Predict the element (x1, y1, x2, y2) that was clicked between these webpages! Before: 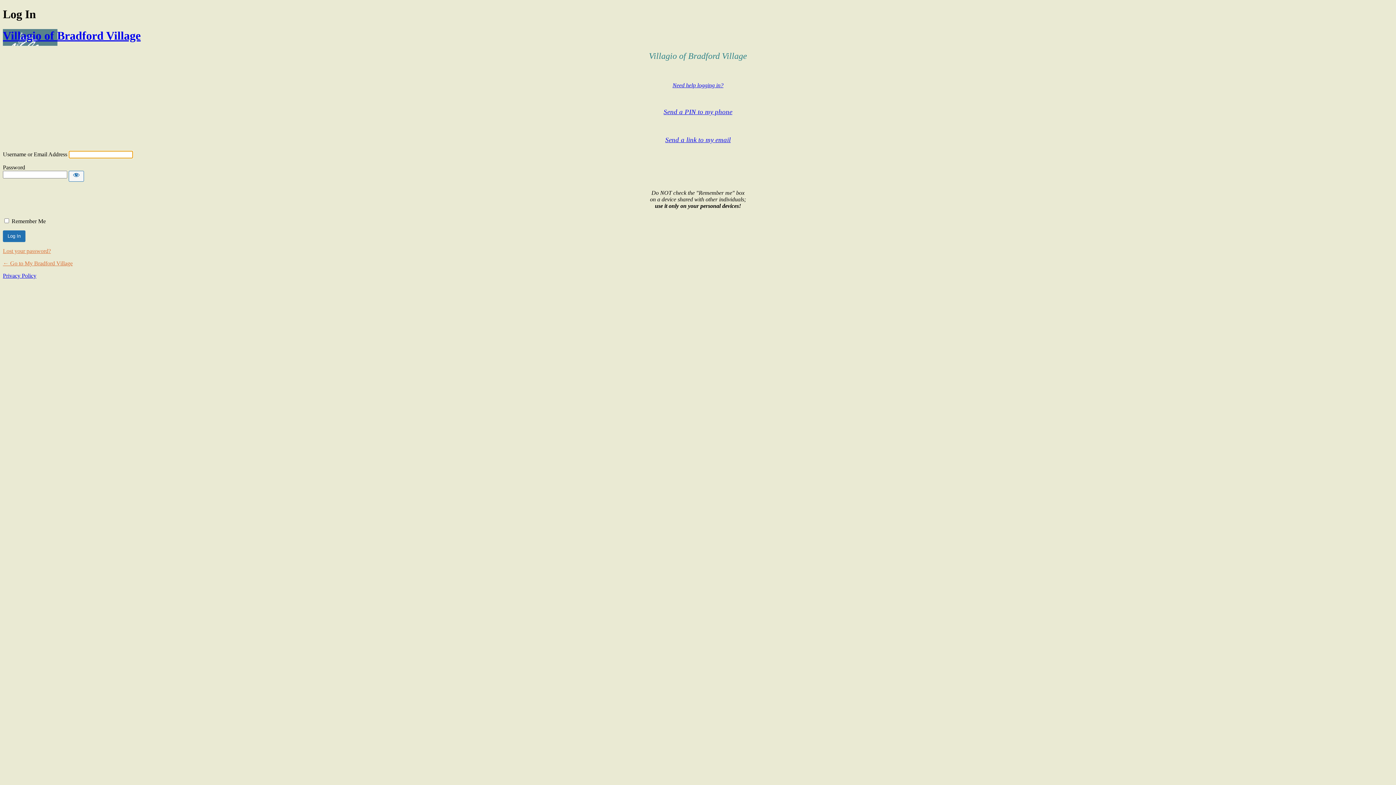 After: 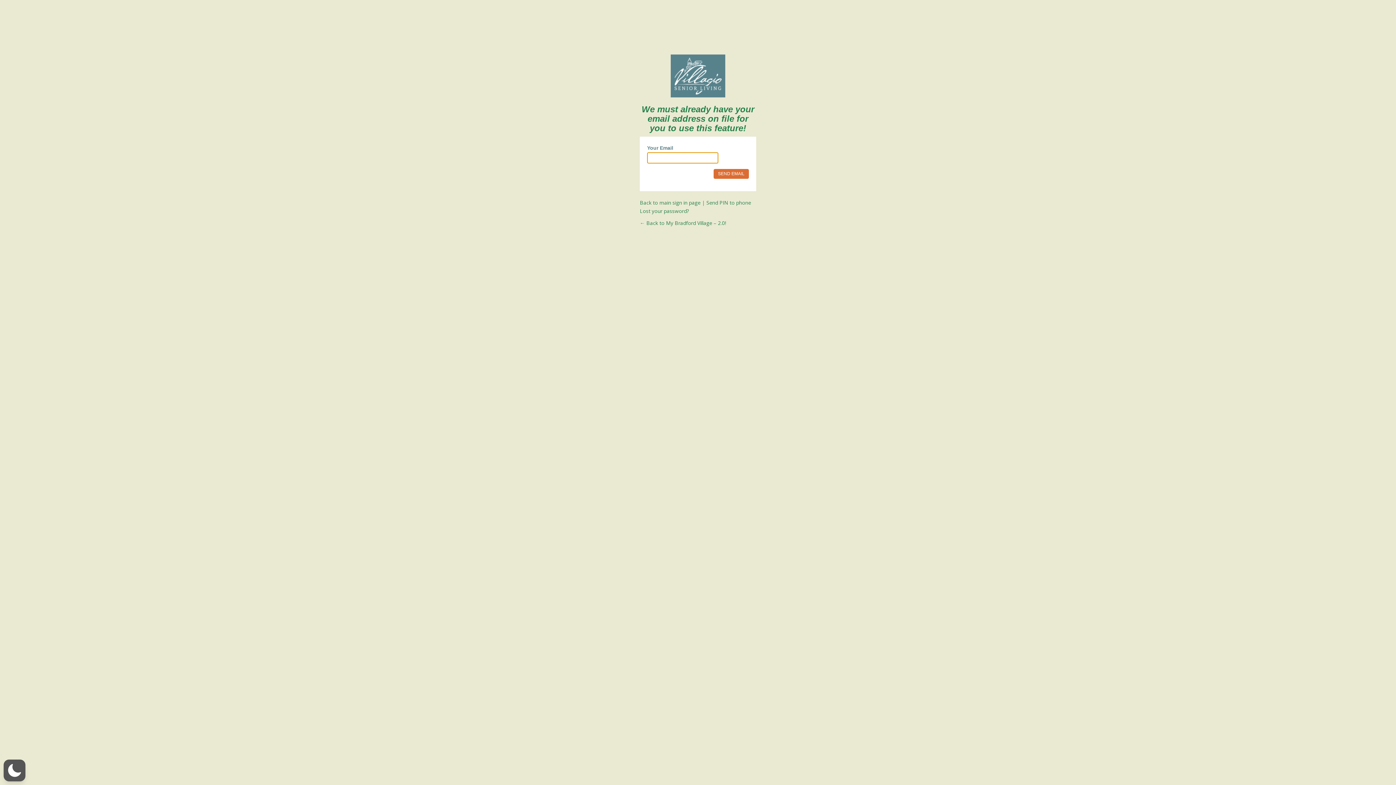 Action: bbox: (665, 136, 730, 143) label: Send a link to my email